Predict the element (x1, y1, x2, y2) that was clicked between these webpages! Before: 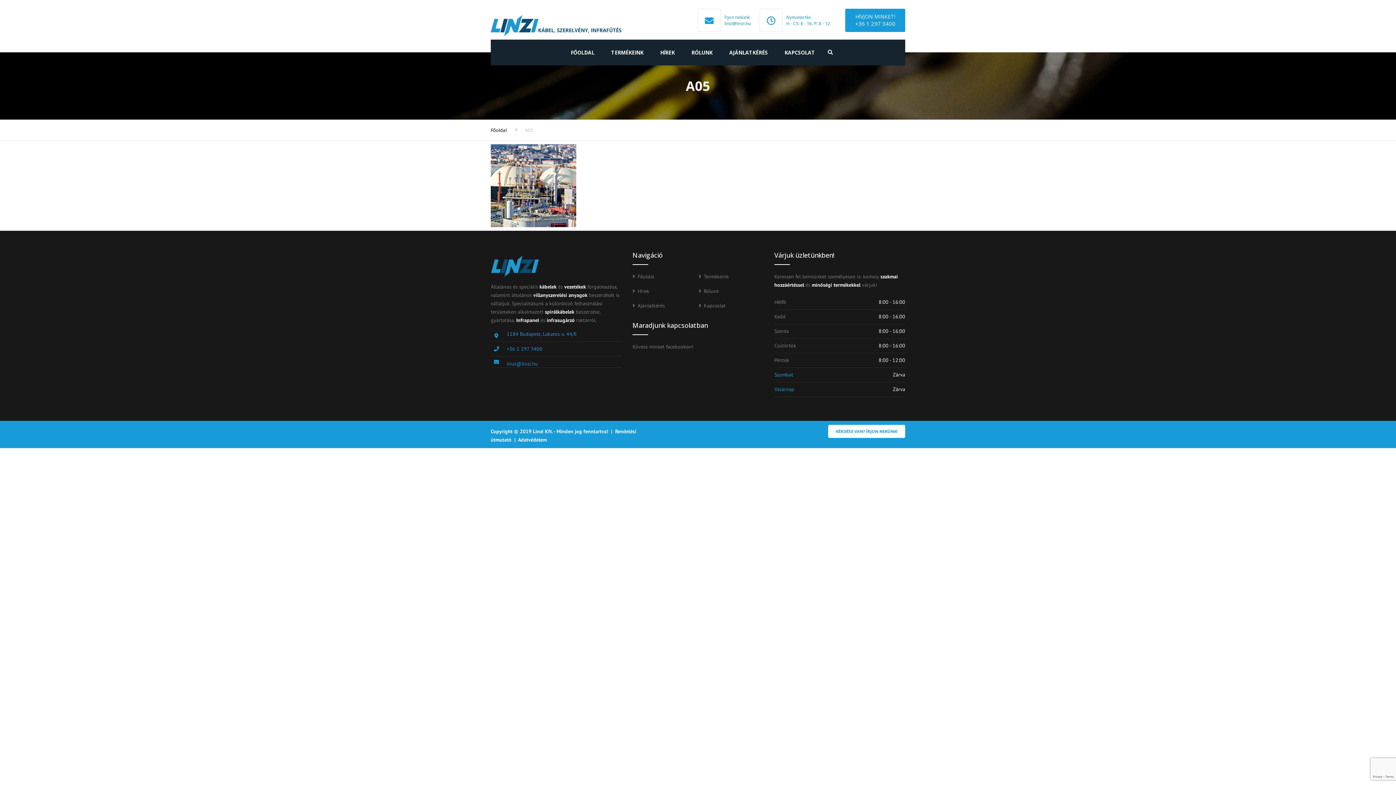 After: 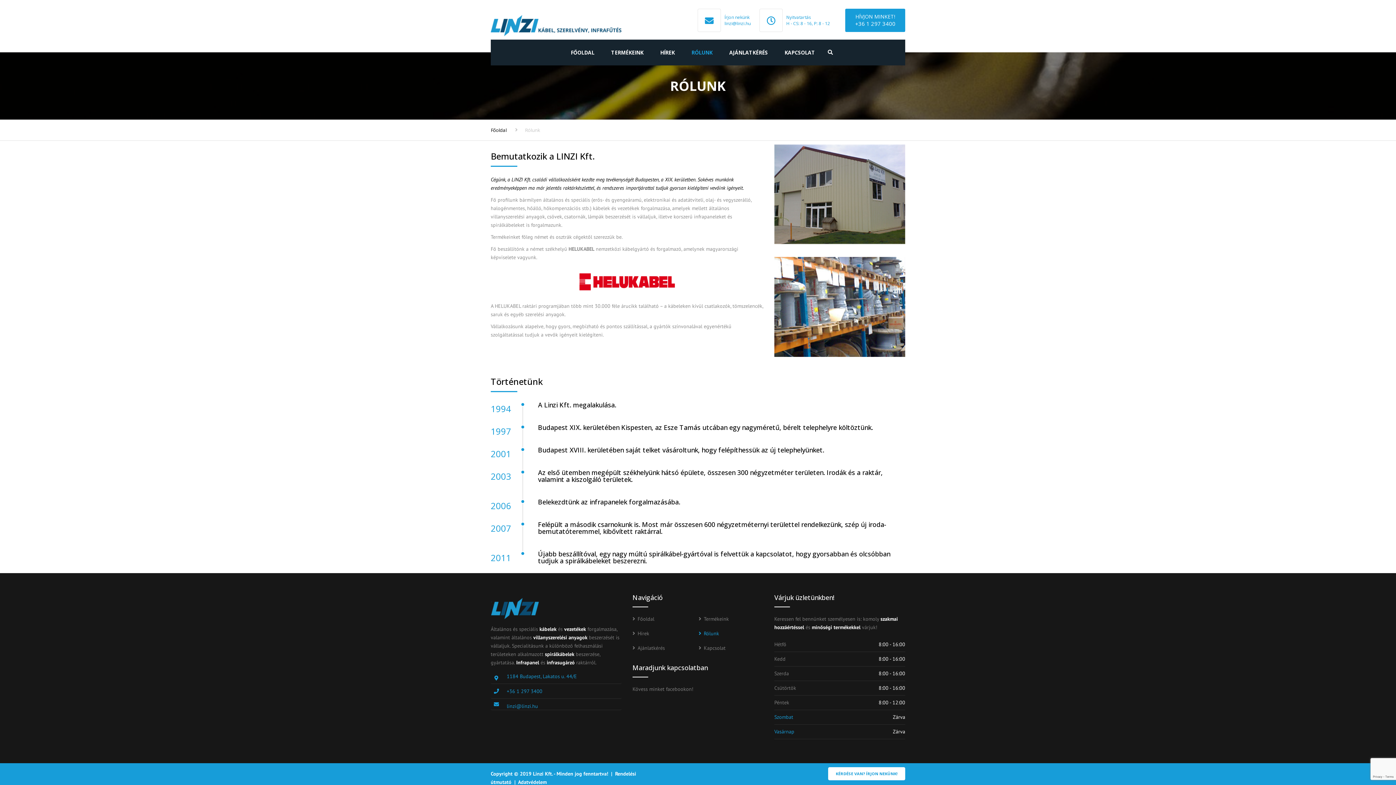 Action: bbox: (684, 39, 720, 65) label: RÓLUNK